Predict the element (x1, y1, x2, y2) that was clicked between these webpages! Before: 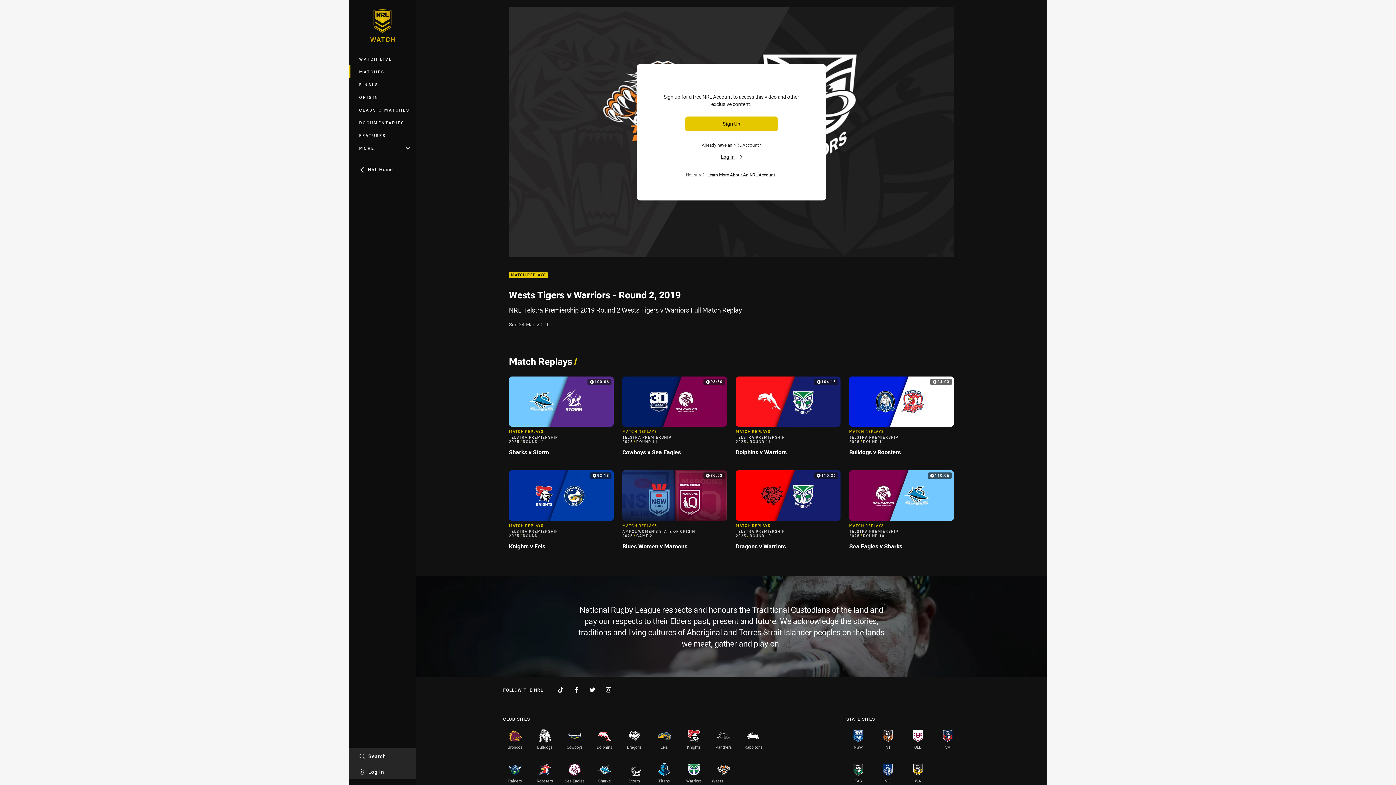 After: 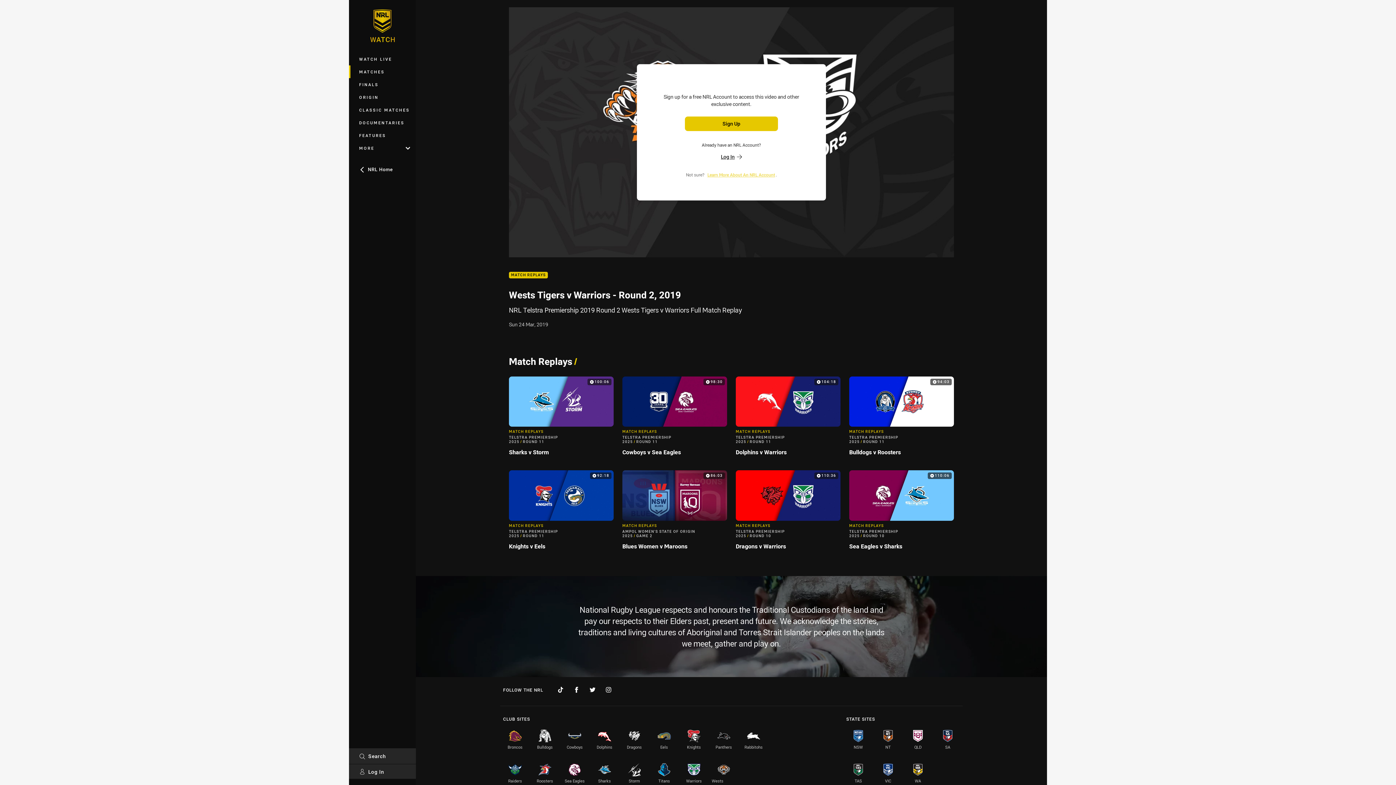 Action: bbox: (706, 172, 776, 177) label: Learn More About An NRL Account